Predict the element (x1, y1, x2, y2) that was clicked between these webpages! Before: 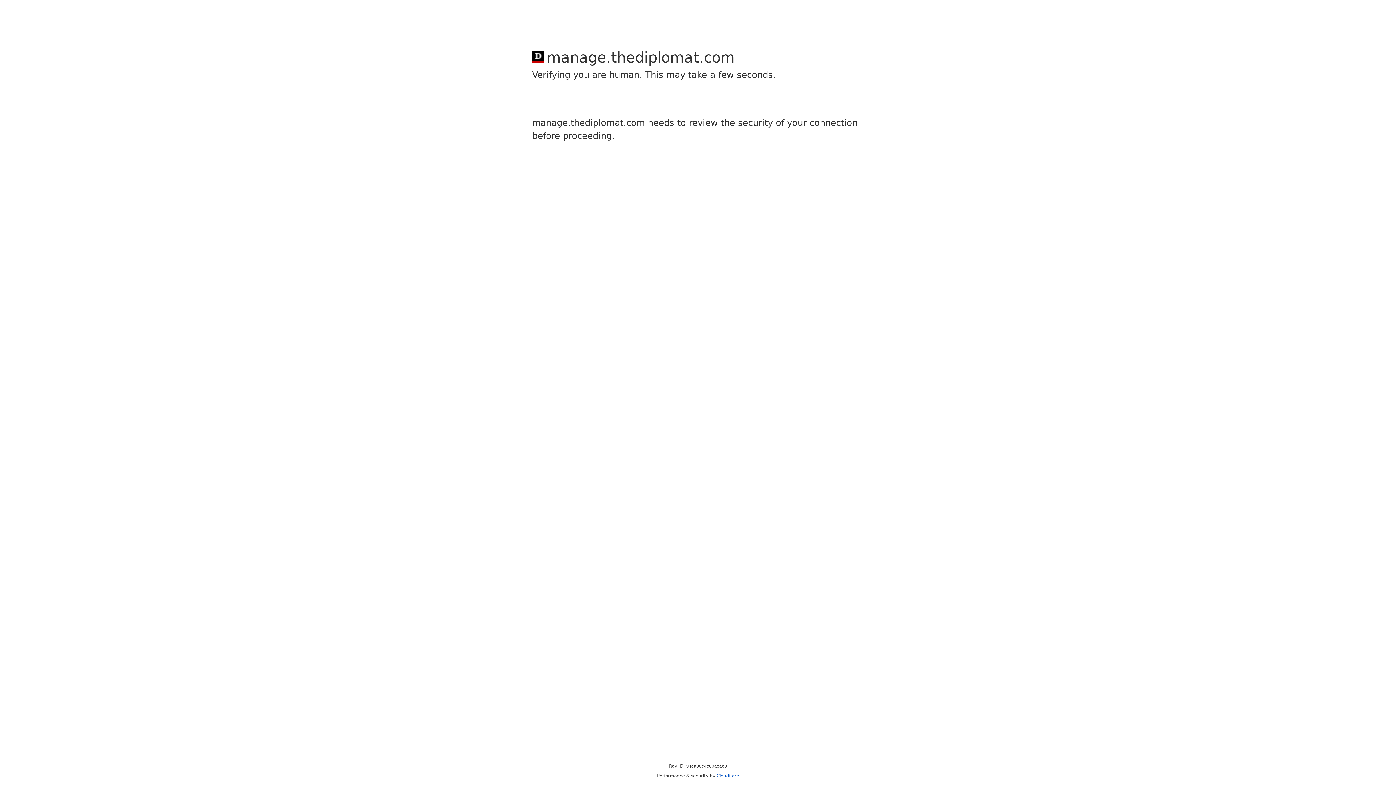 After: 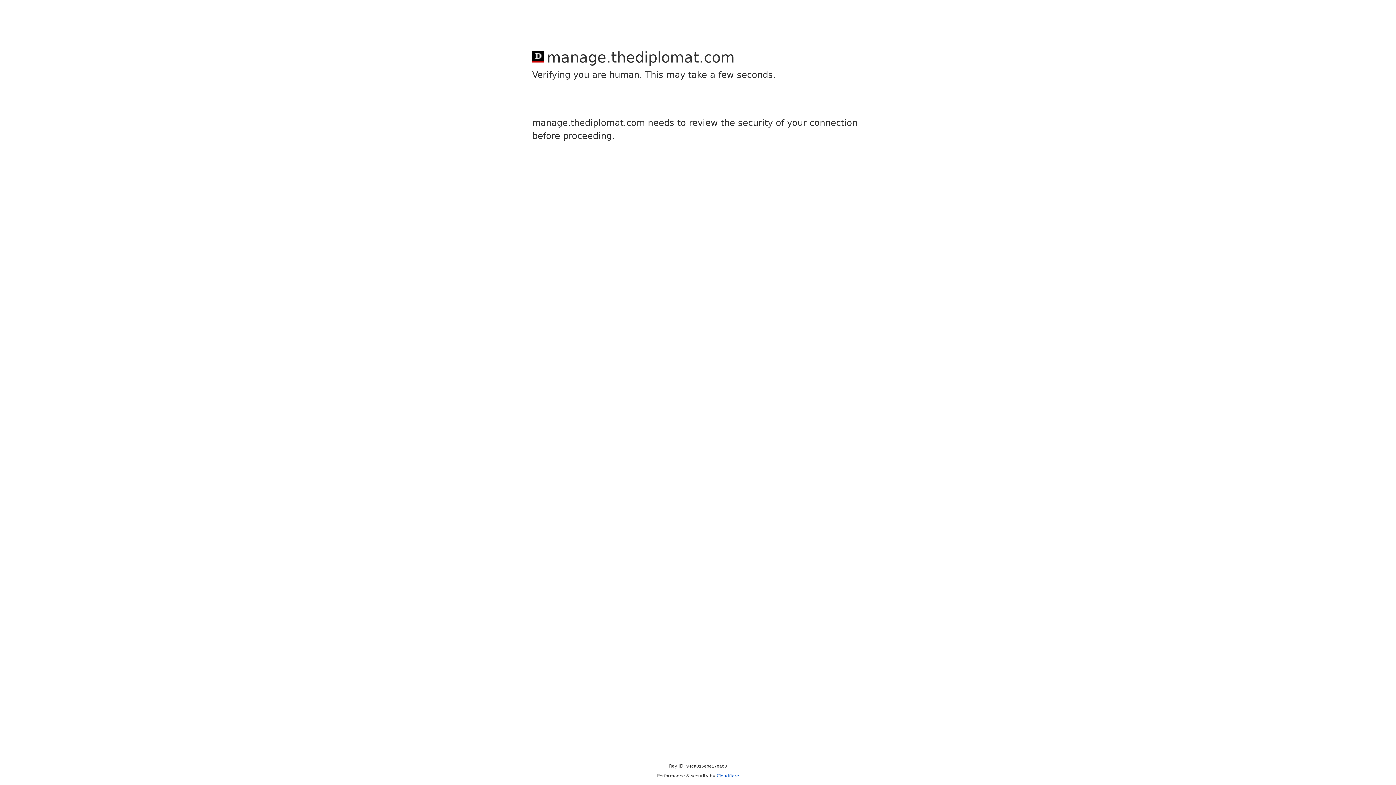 Action: label: Cloudflare bbox: (716, 773, 739, 778)